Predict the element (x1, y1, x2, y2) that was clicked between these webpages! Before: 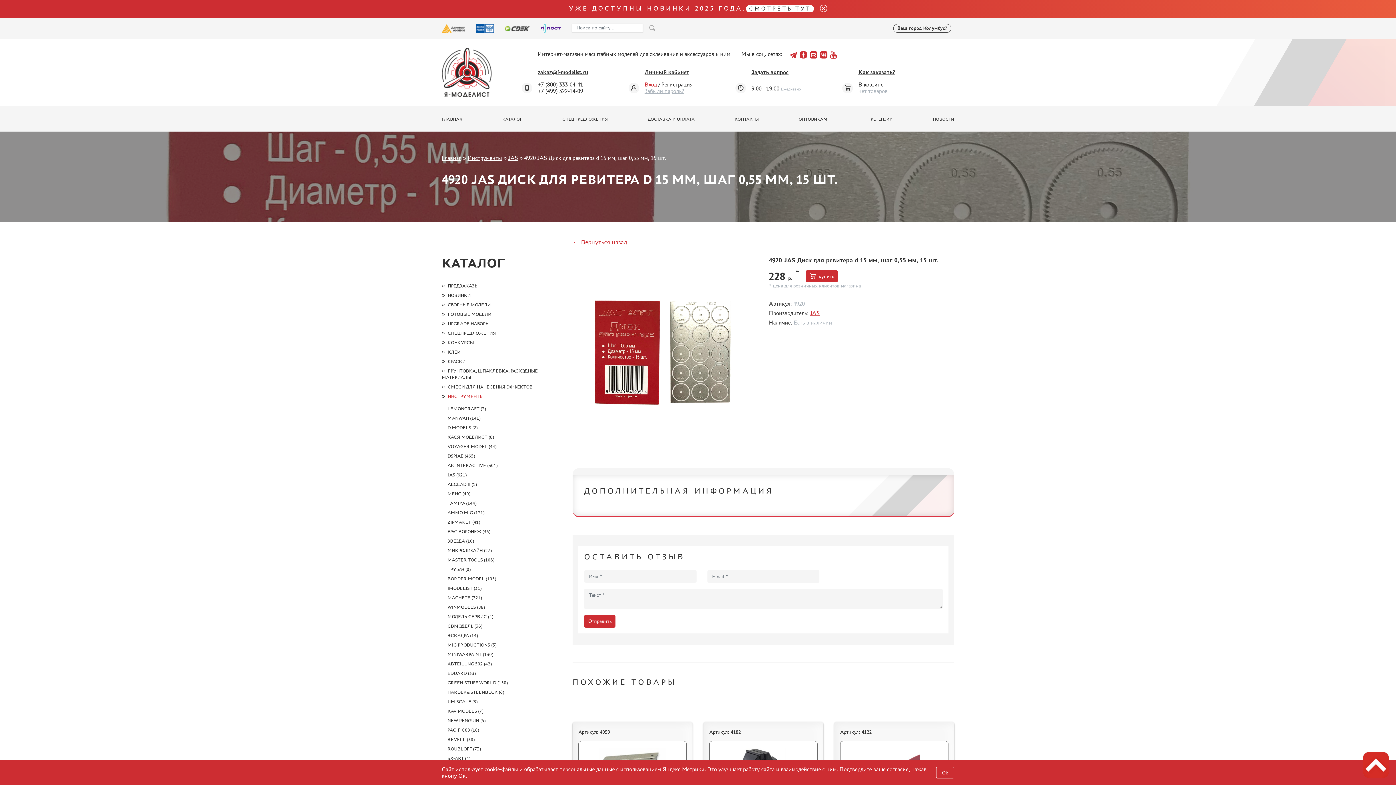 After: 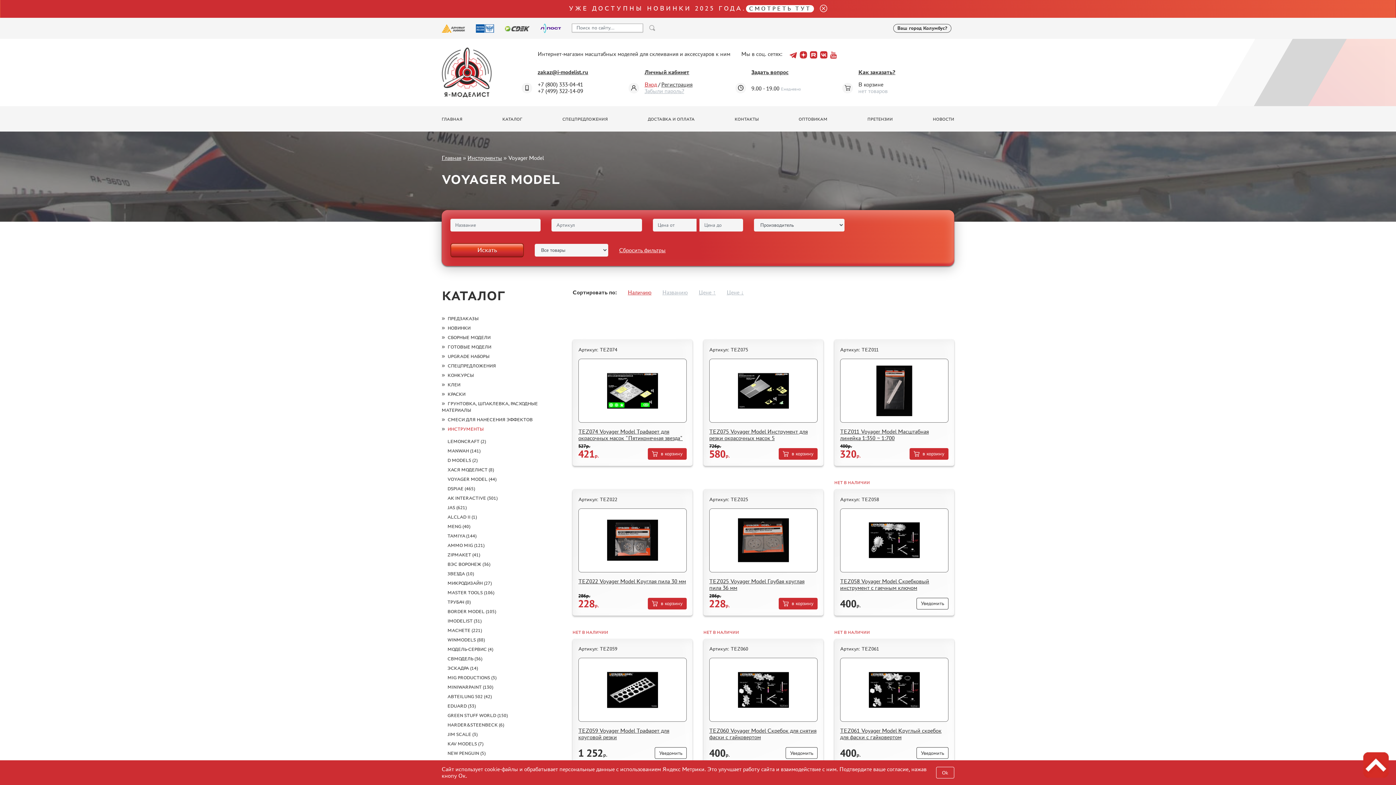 Action: label: VOYAGER MODEL (44) bbox: (447, 443, 496, 449)